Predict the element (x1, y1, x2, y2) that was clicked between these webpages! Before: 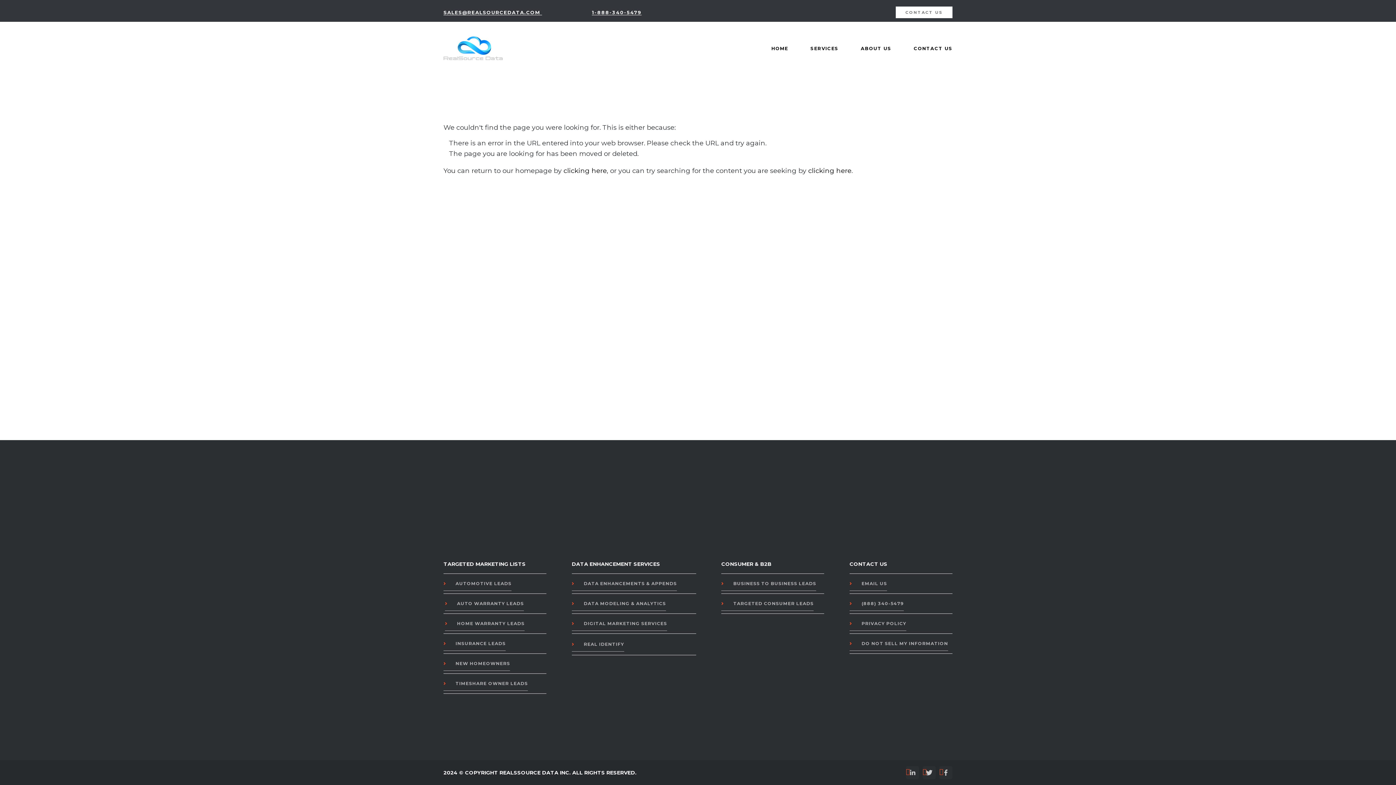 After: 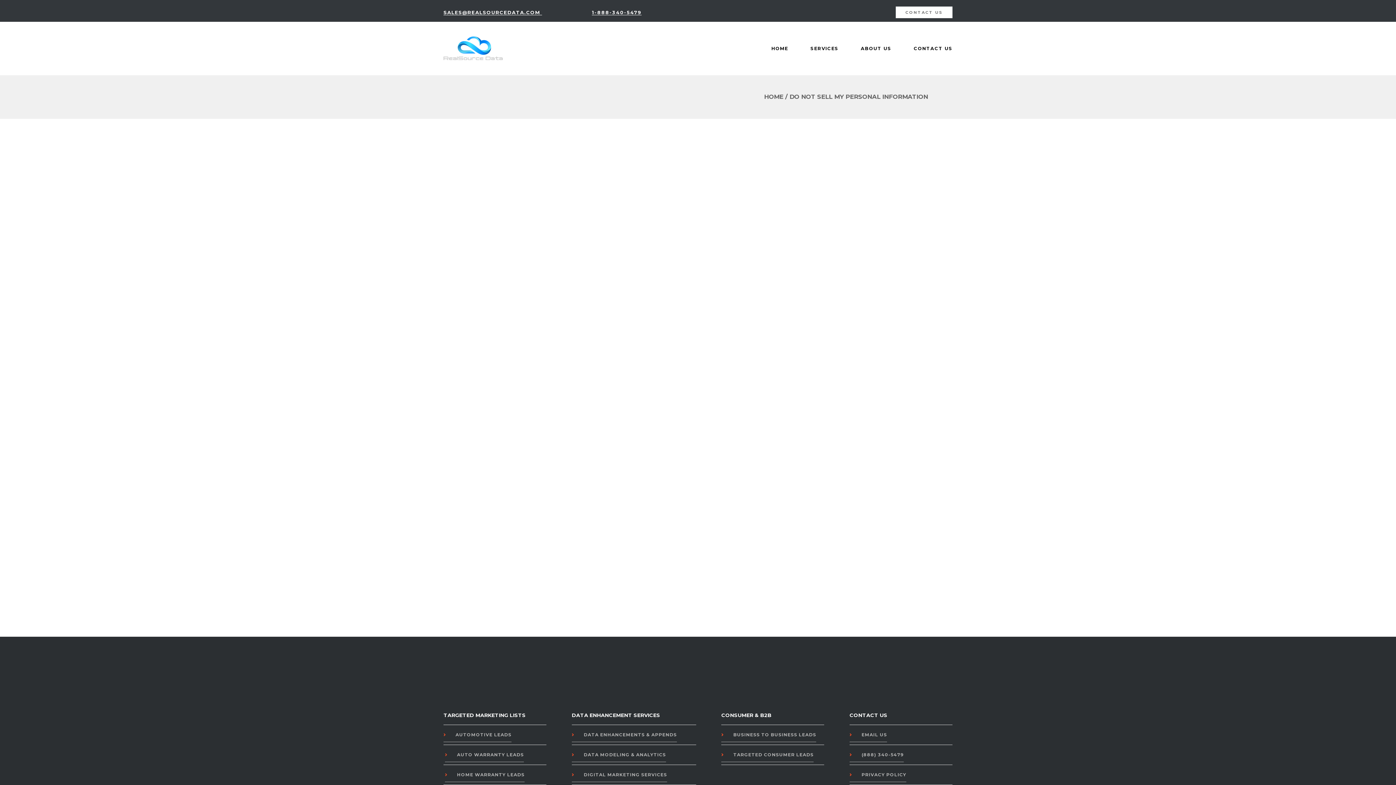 Action: label: DO NOT SELL MY INFORMATION bbox: (849, 636, 948, 651)